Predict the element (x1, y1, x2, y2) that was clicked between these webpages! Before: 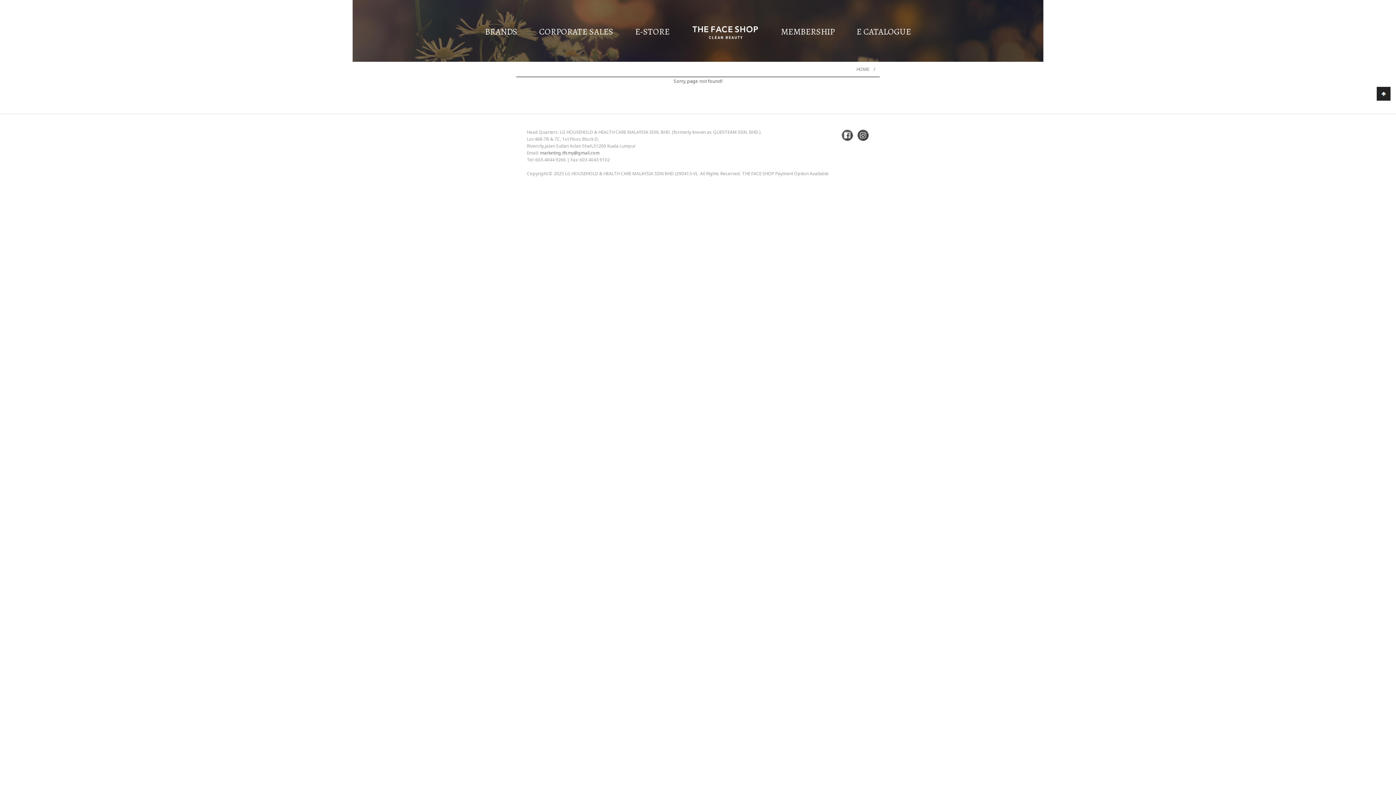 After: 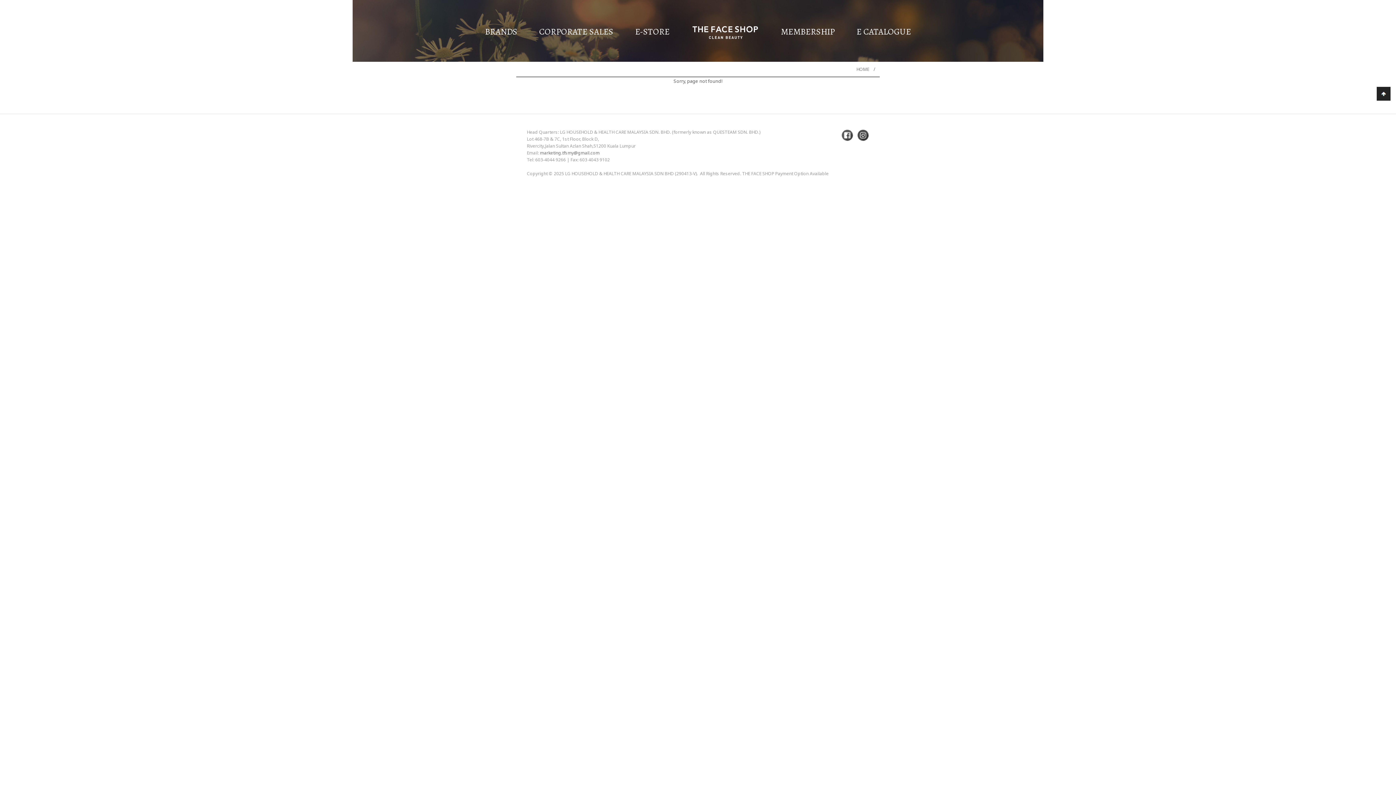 Action: bbox: (855, 128, 869, 141)